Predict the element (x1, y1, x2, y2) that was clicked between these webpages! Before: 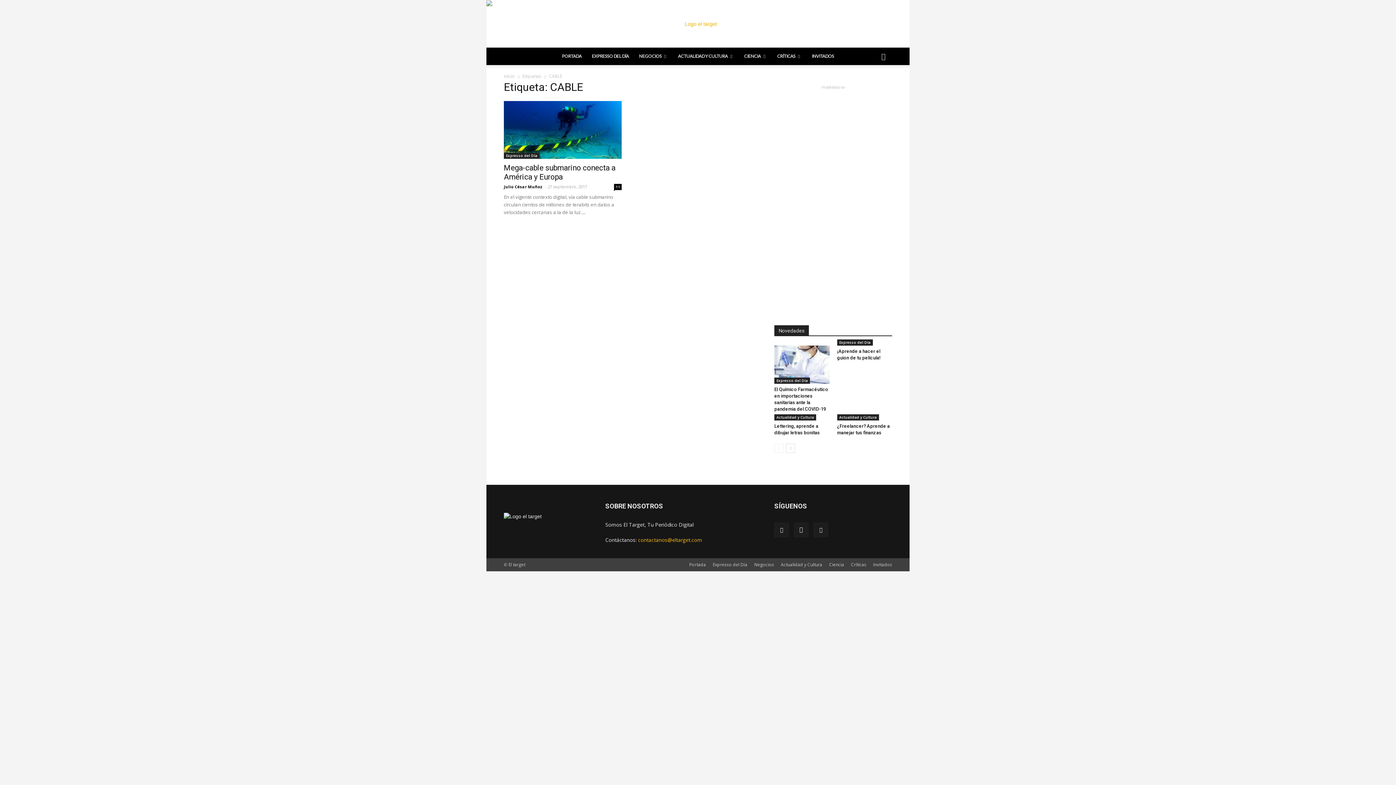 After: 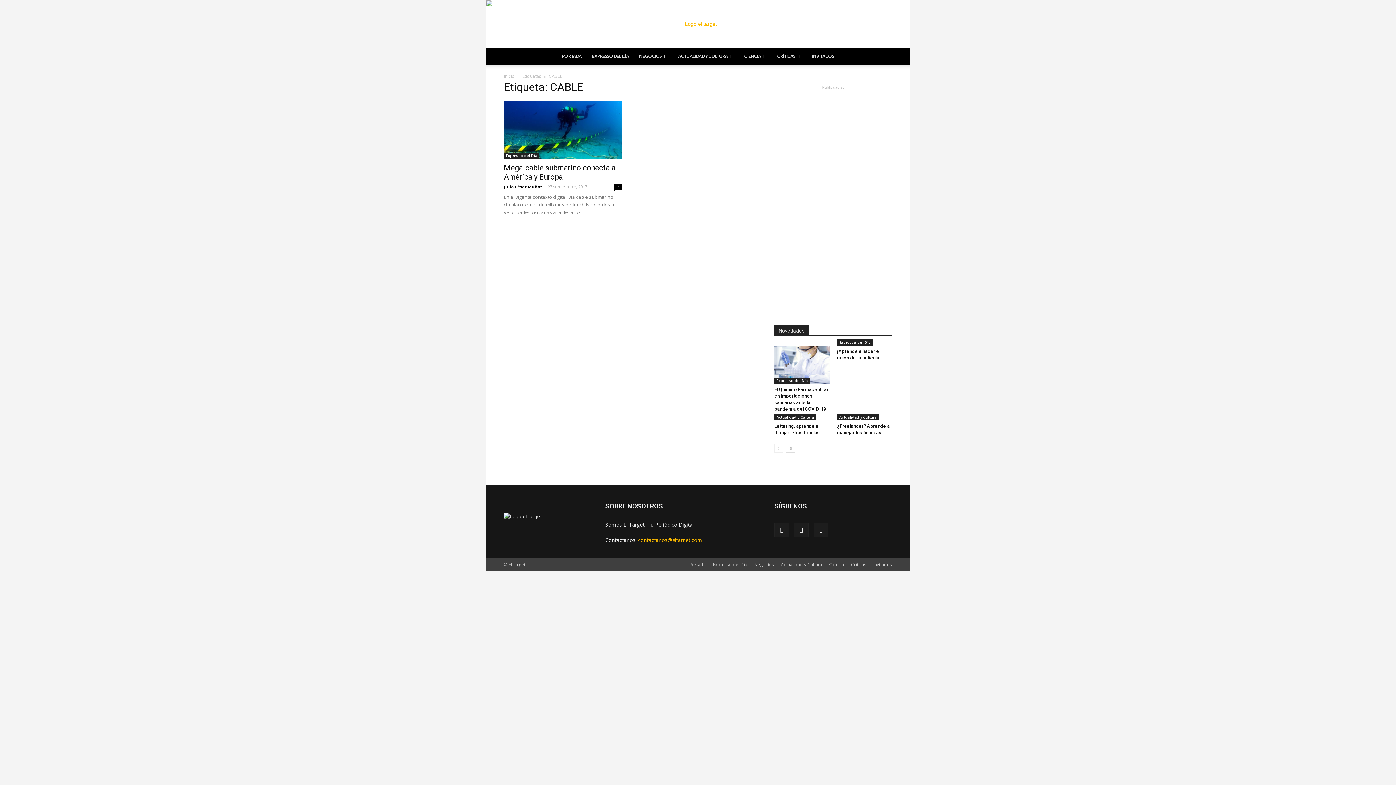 Action: bbox: (638, 536, 702, 543) label: contactanos@eltarget.com